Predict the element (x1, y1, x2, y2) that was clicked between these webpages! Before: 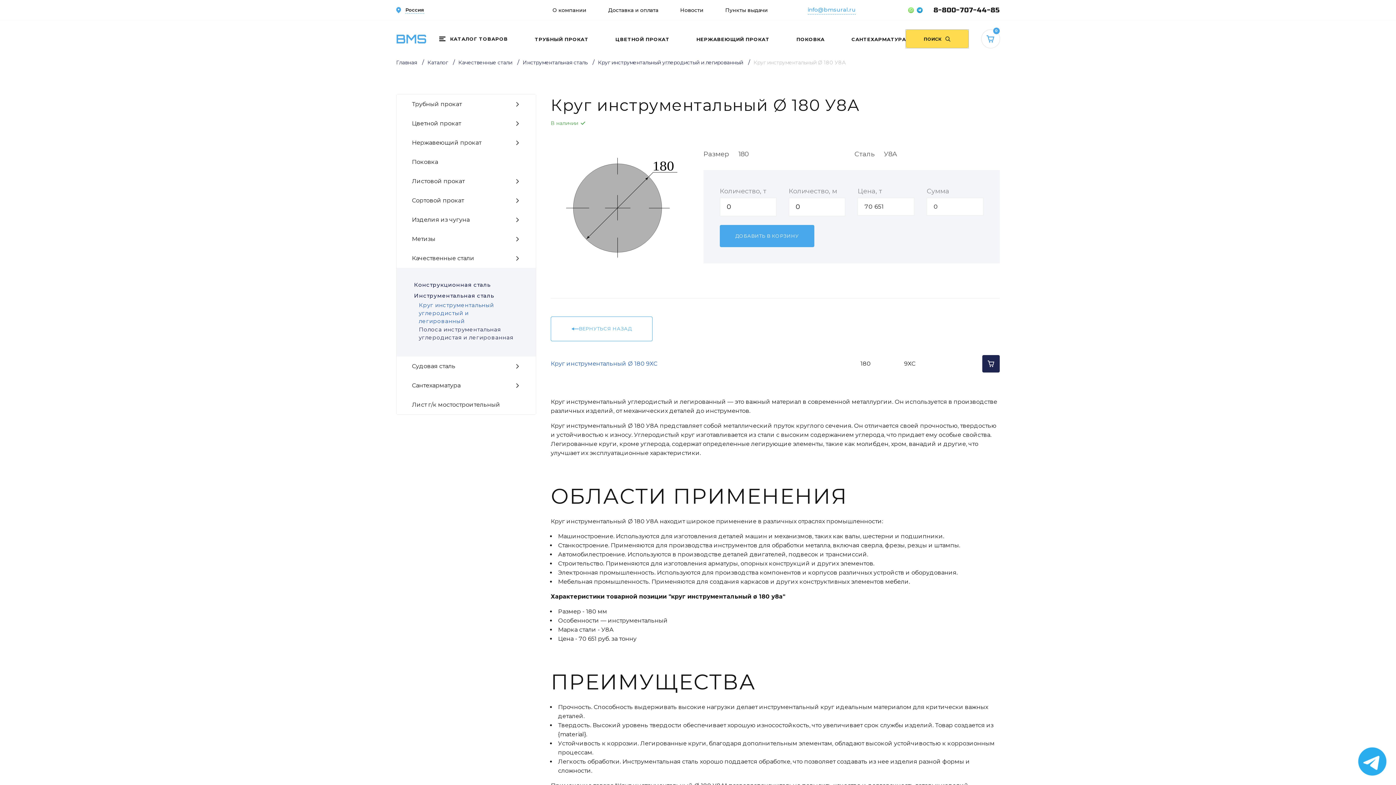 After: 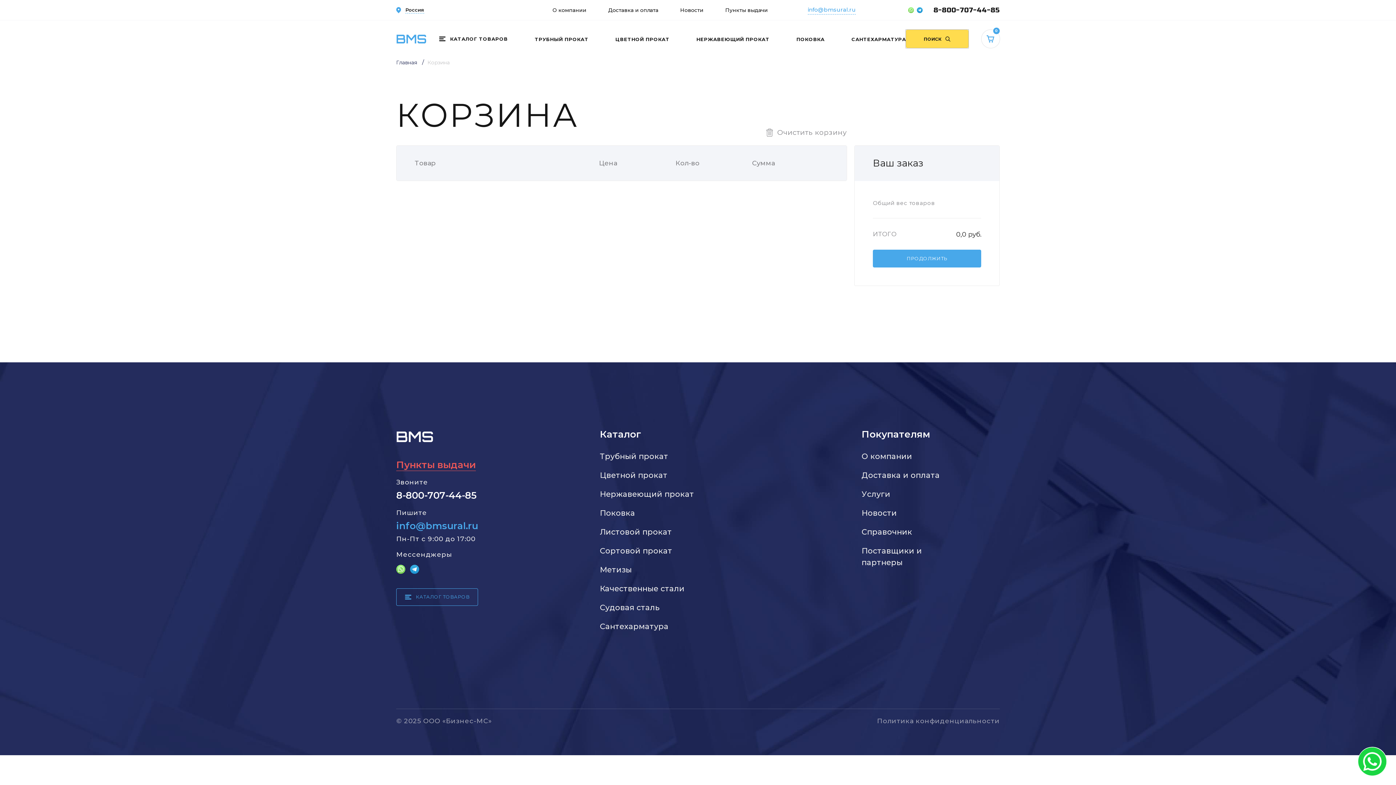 Action: bbox: (981, 29, 999, 48)